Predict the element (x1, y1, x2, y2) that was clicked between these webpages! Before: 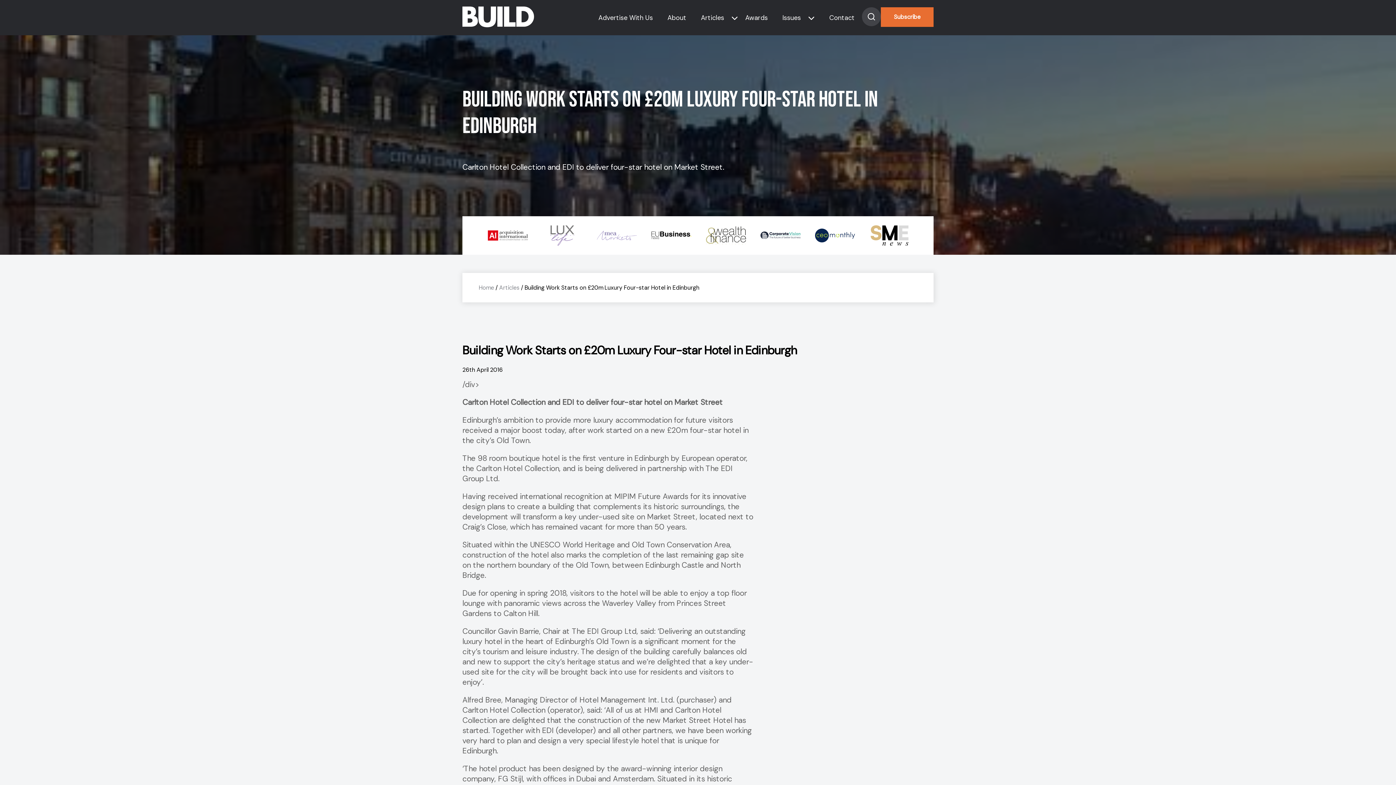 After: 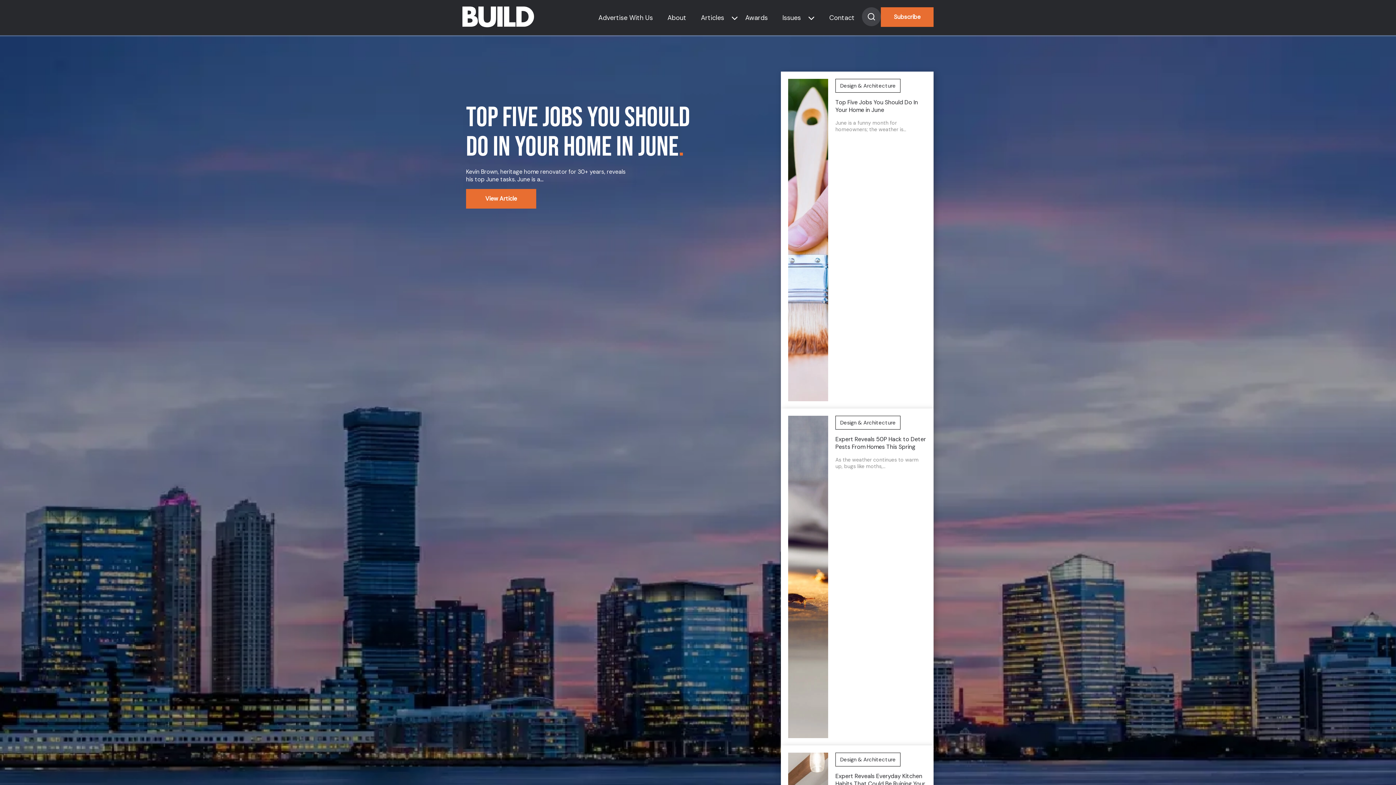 Action: bbox: (462, 6, 534, 28)